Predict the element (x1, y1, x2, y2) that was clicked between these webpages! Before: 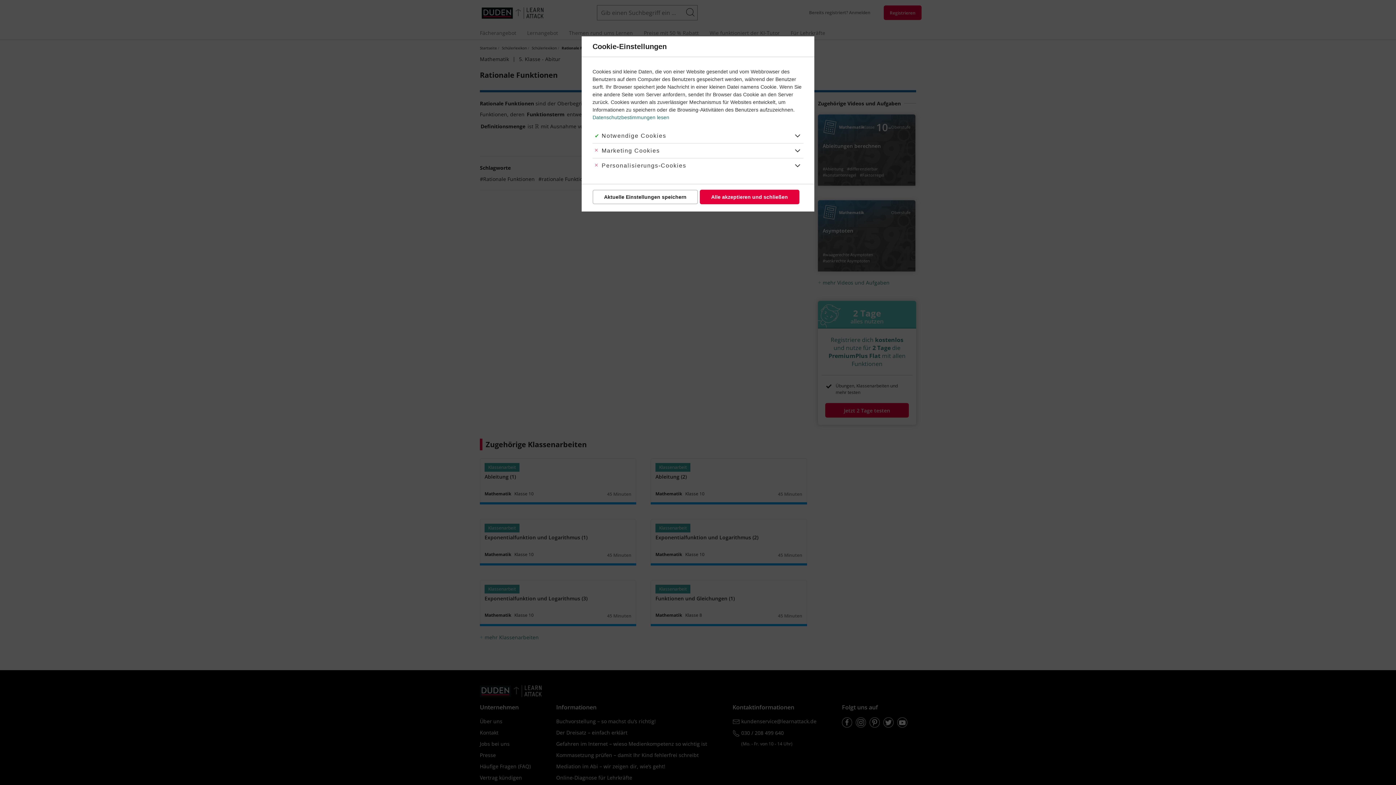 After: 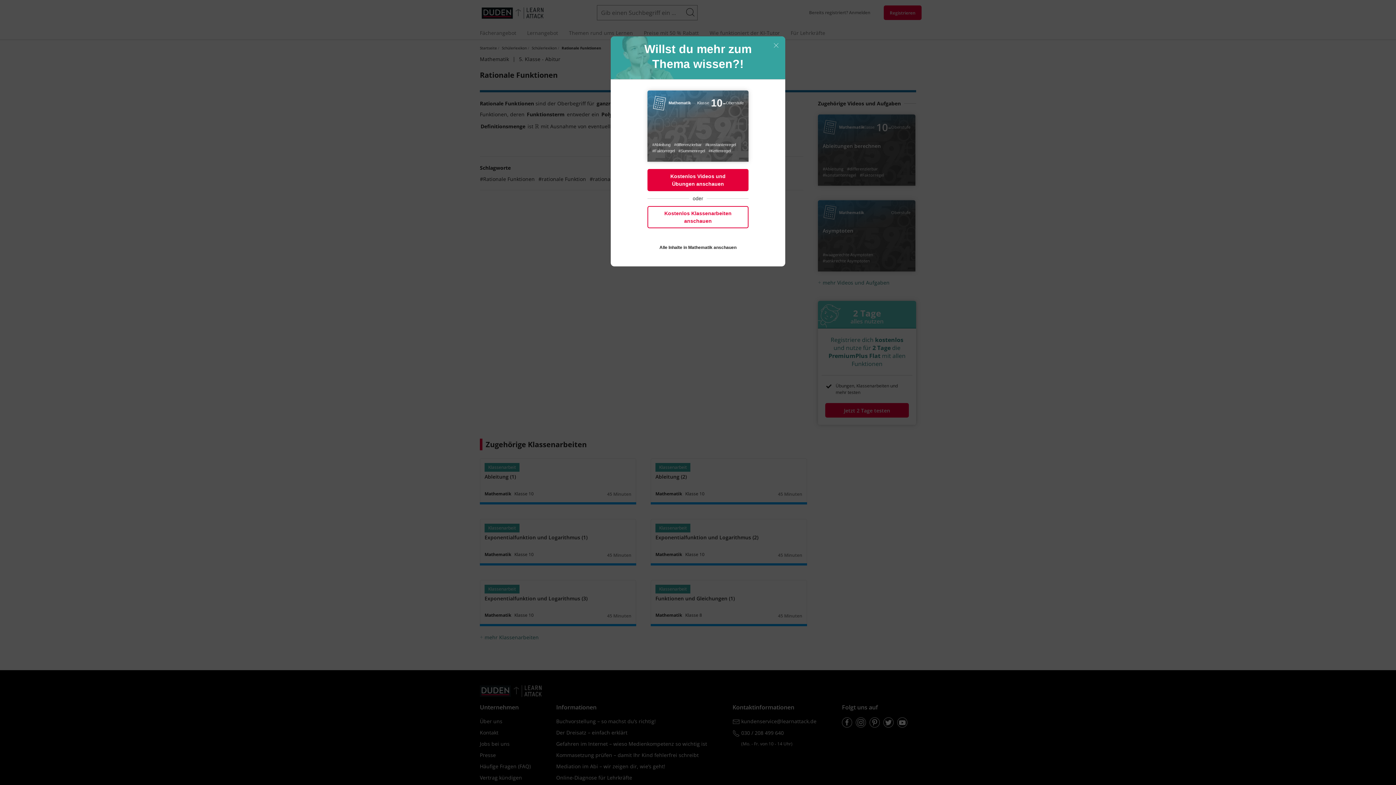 Action: label: Alle akzeptieren und schließen bbox: (699, 189, 799, 204)